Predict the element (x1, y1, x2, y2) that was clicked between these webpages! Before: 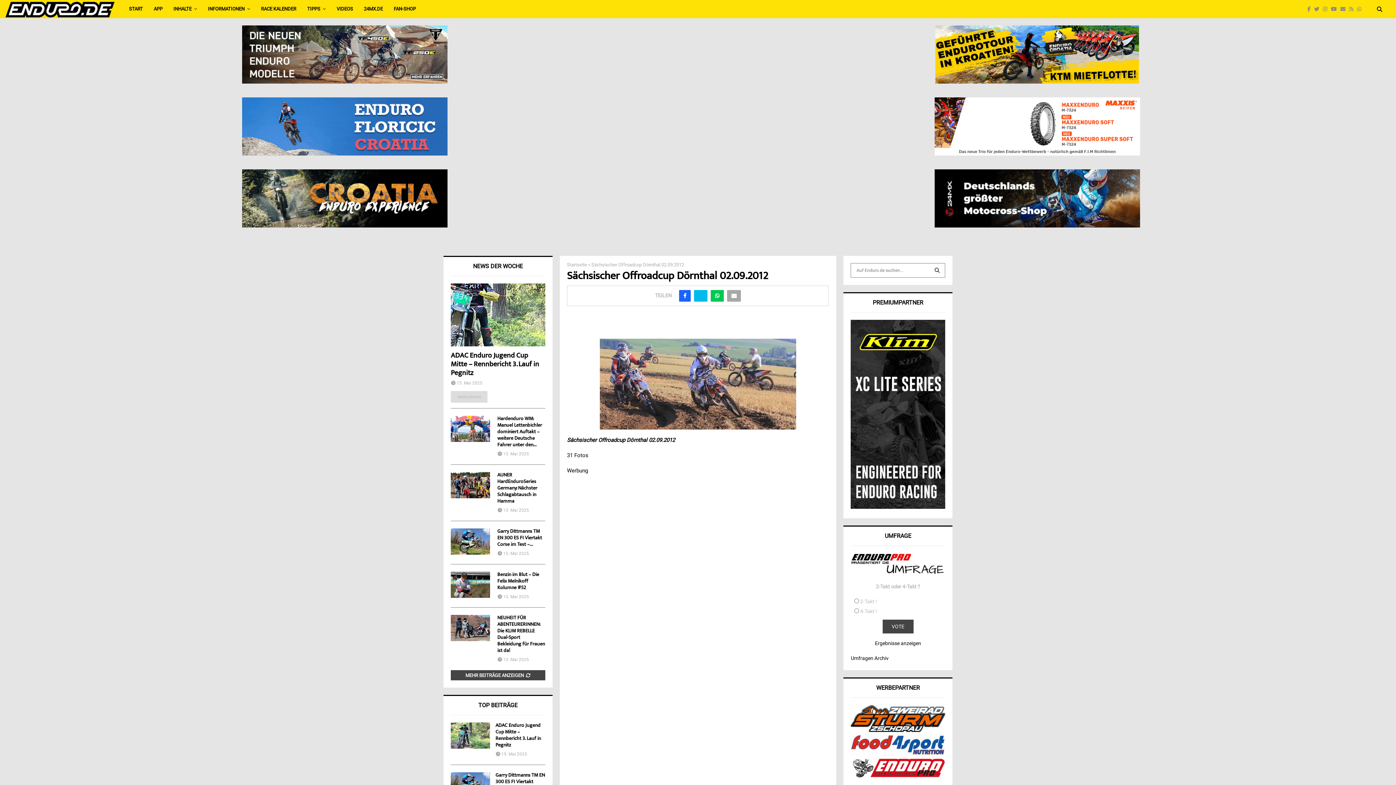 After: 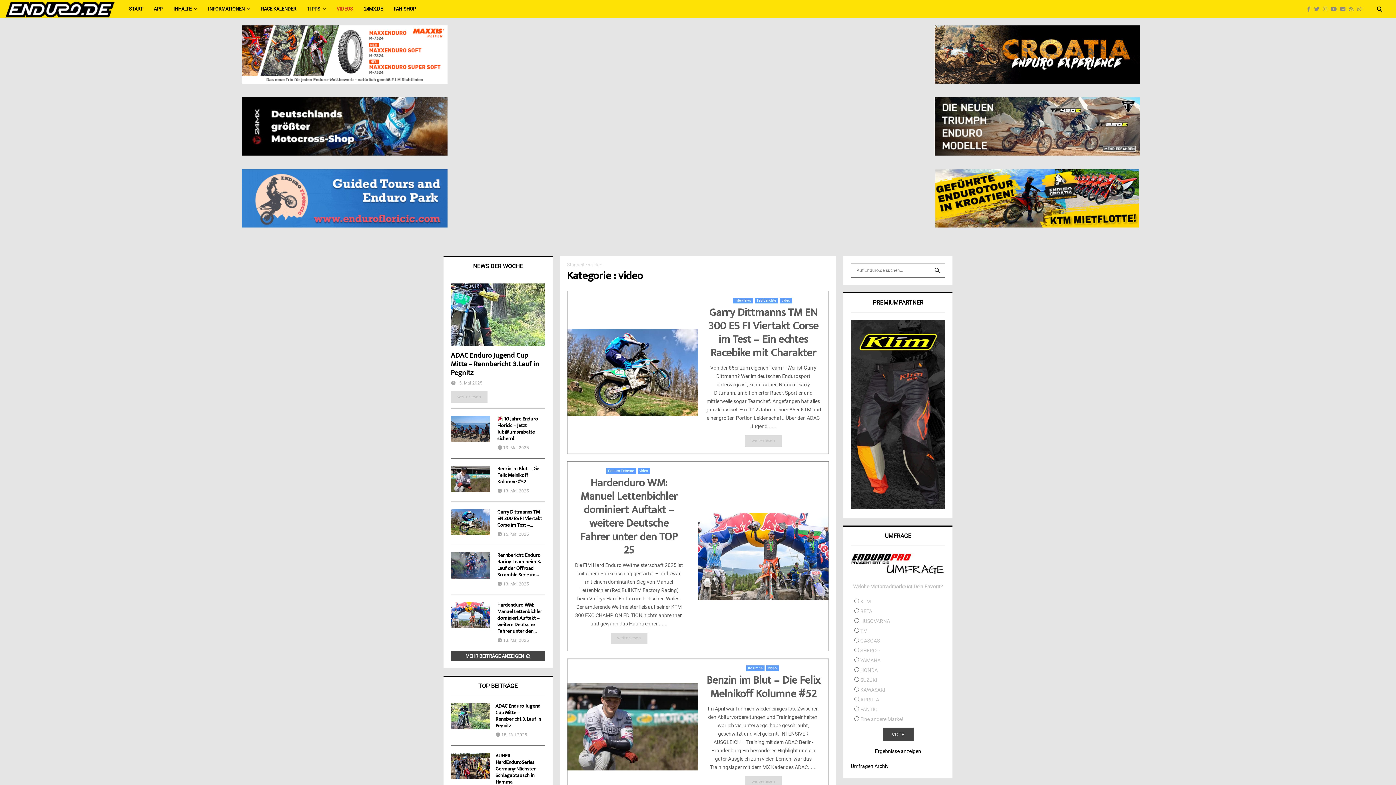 Action: label: VIDEOS bbox: (336, 0, 353, 18)